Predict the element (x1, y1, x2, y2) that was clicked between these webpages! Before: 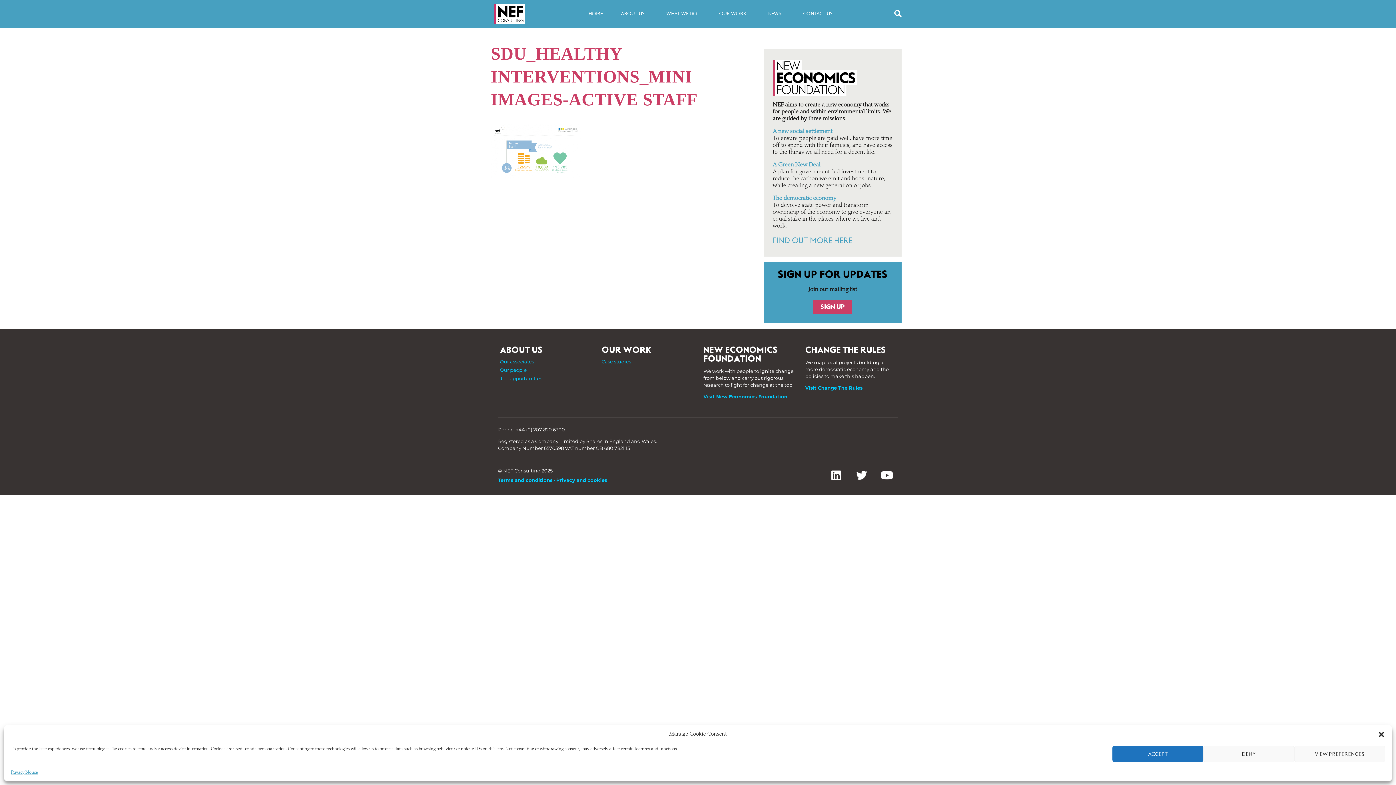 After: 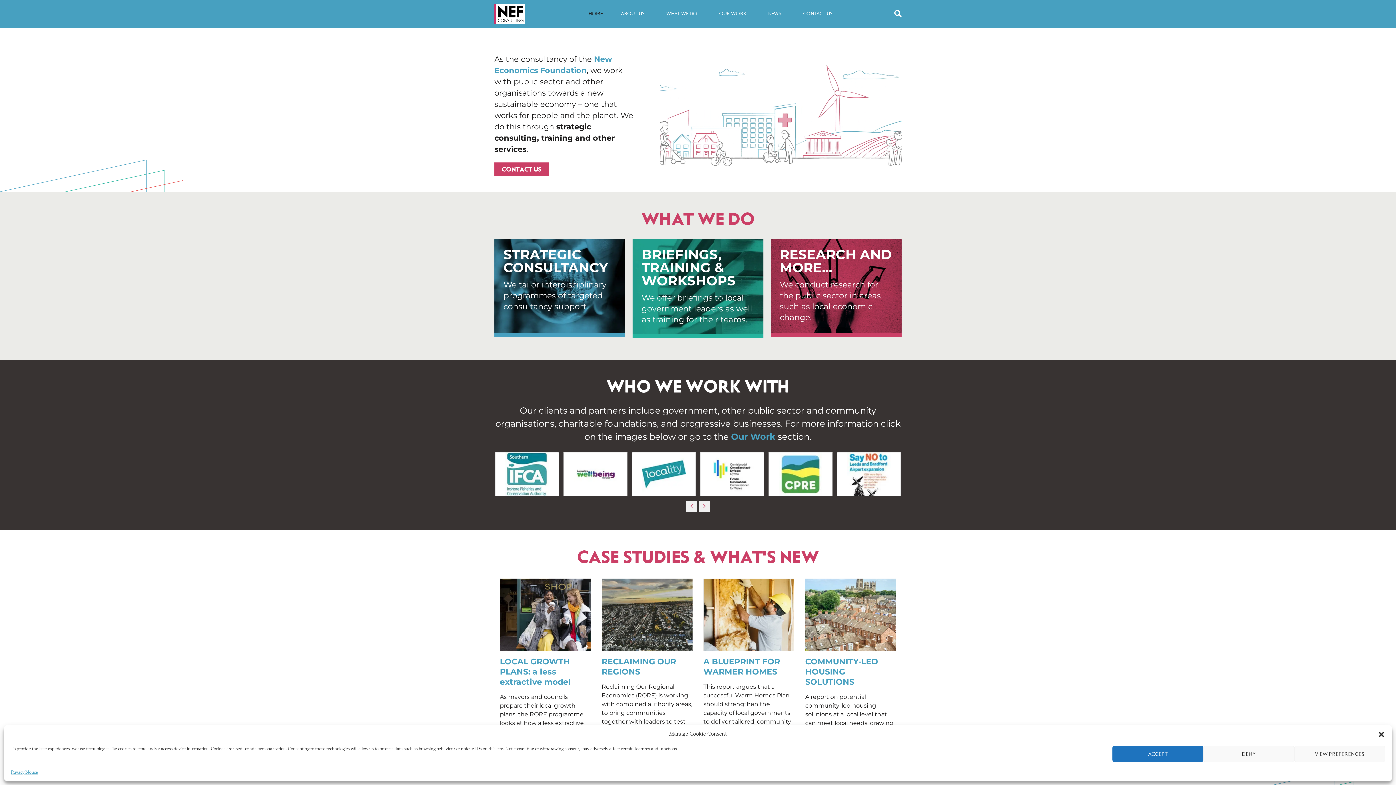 Action: bbox: (494, 4, 525, 23)